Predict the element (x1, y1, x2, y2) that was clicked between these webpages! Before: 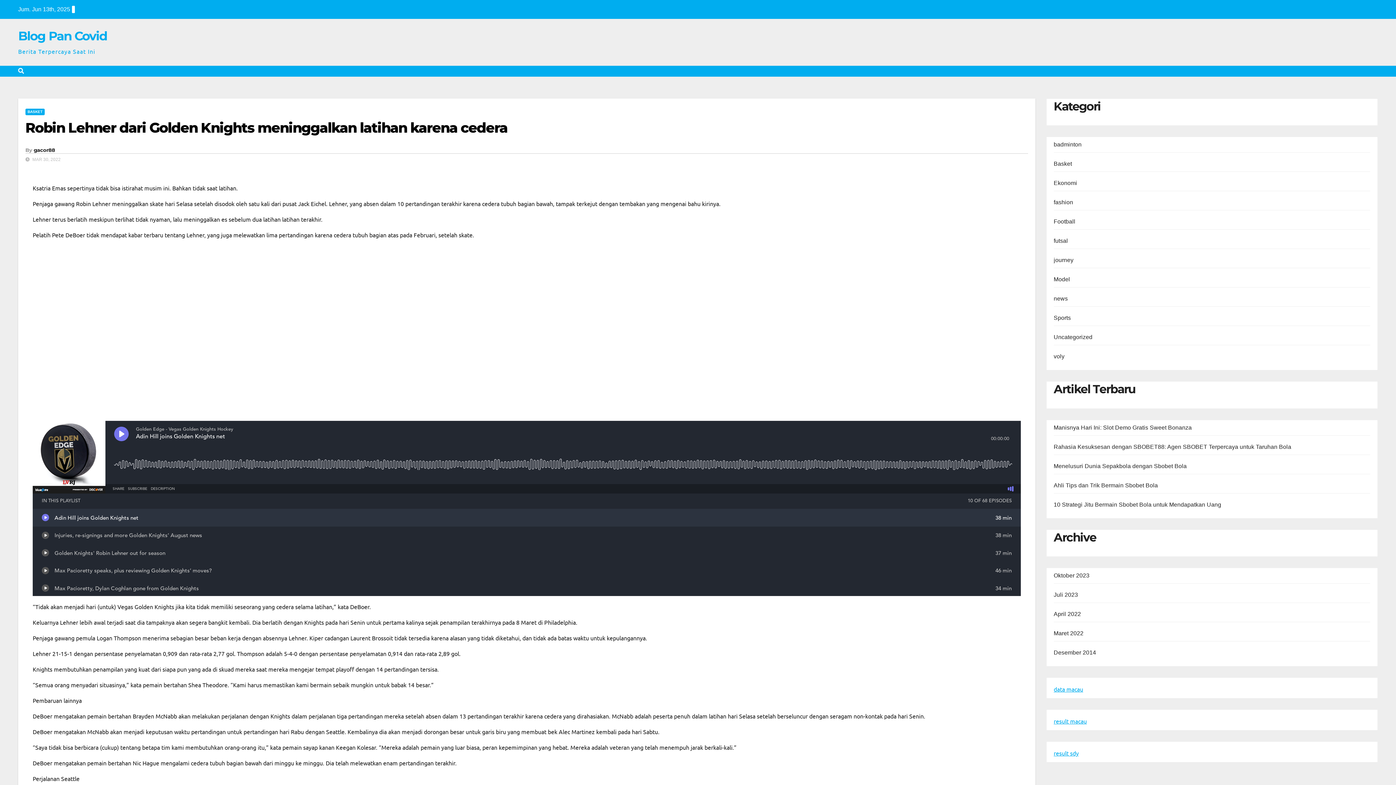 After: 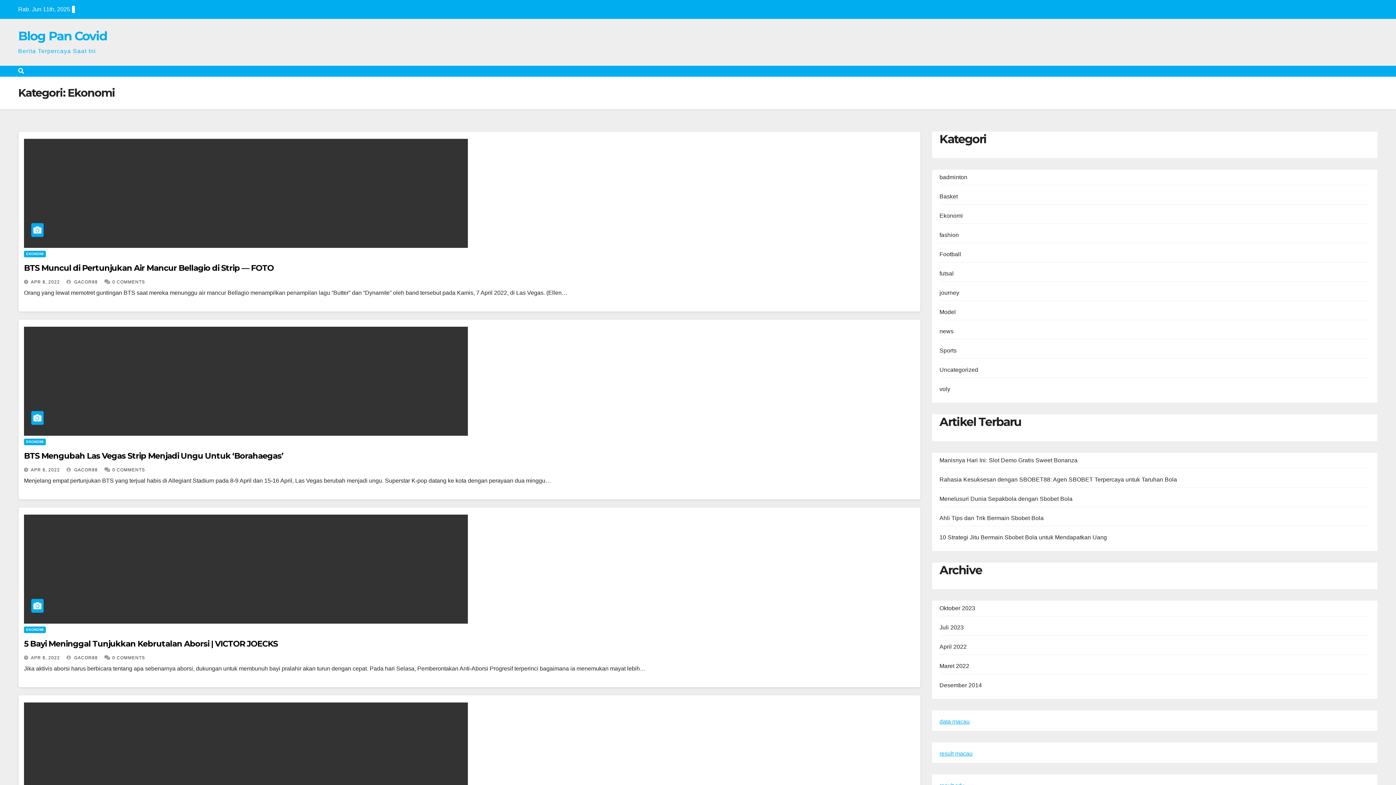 Action: bbox: (1054, 180, 1077, 186) label: Ekonomi